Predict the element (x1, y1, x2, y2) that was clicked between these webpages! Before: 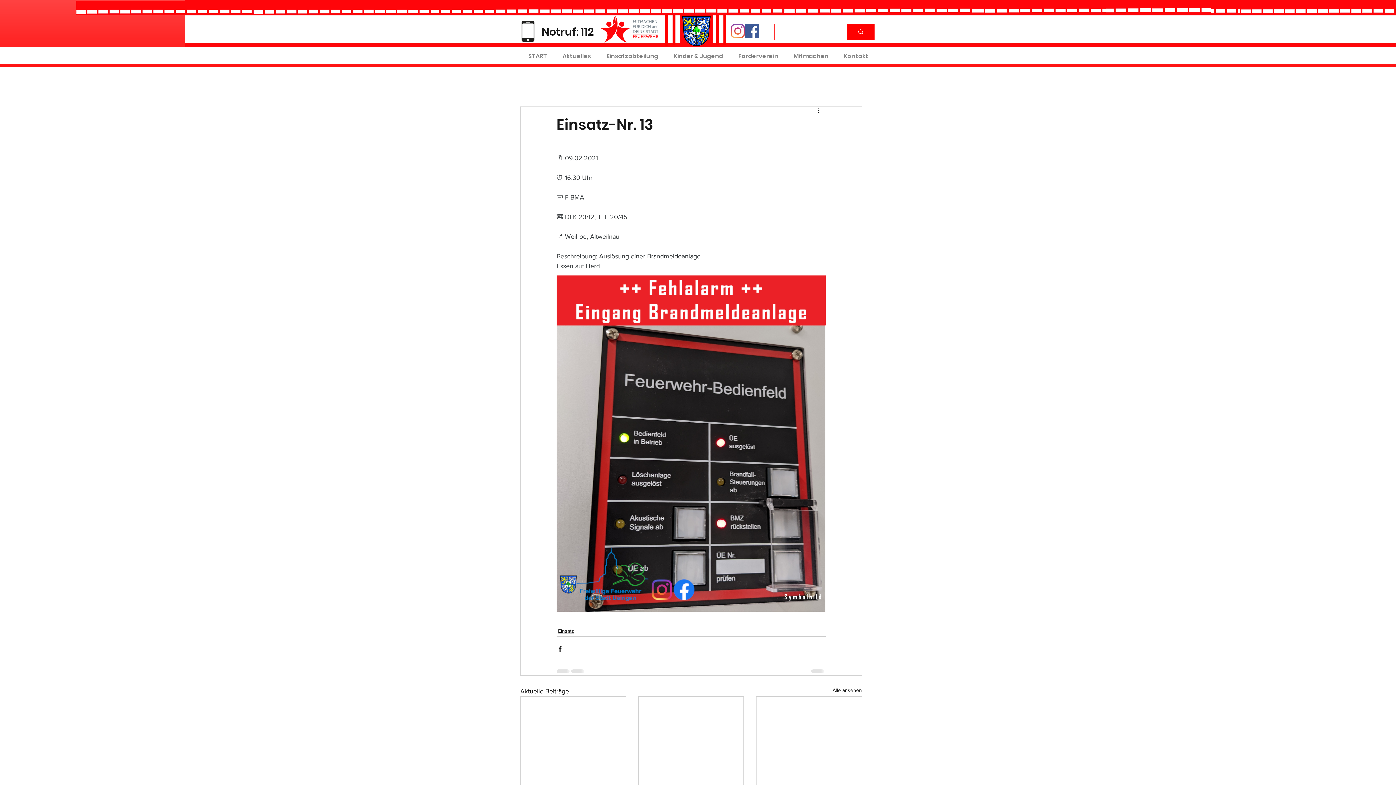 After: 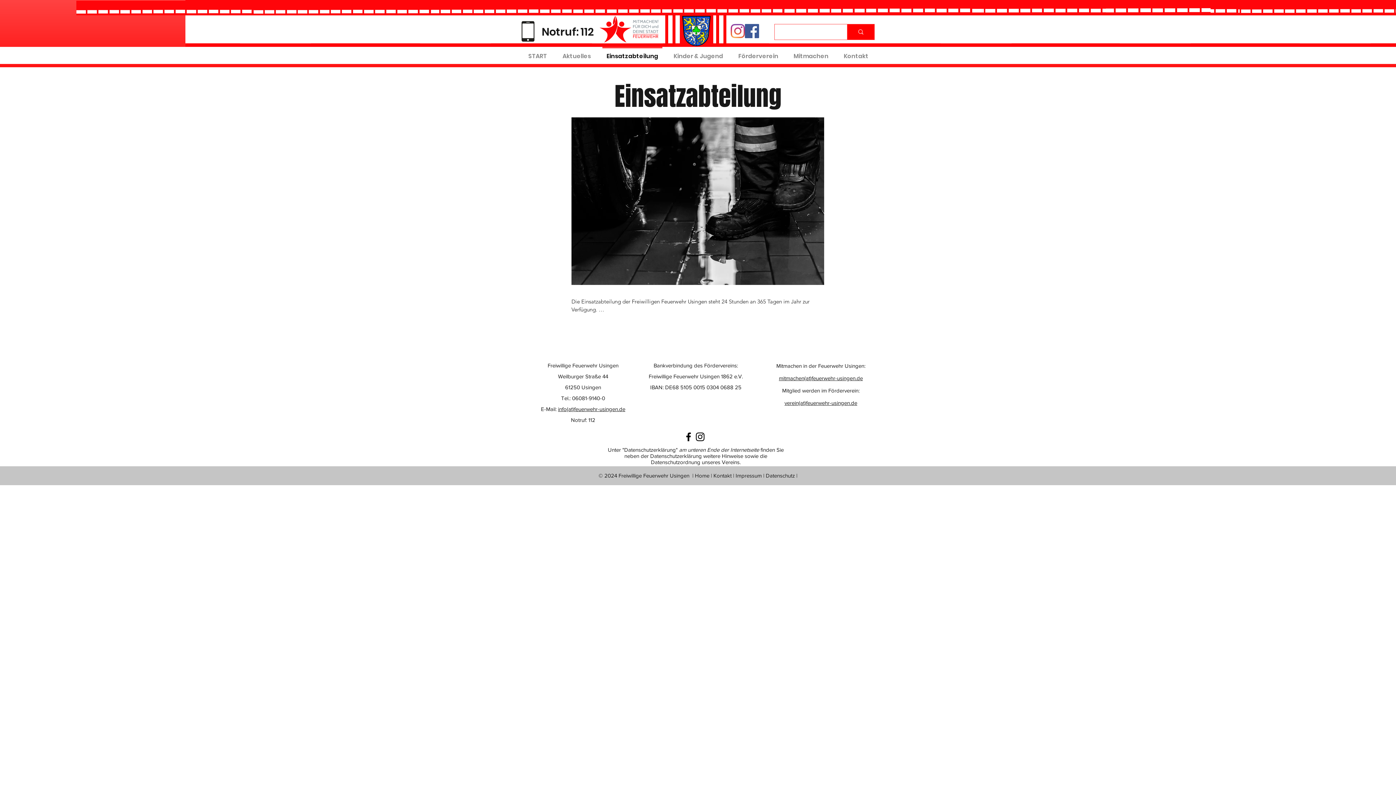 Action: bbox: (598, 46, 666, 58) label: Einsatzabteilung